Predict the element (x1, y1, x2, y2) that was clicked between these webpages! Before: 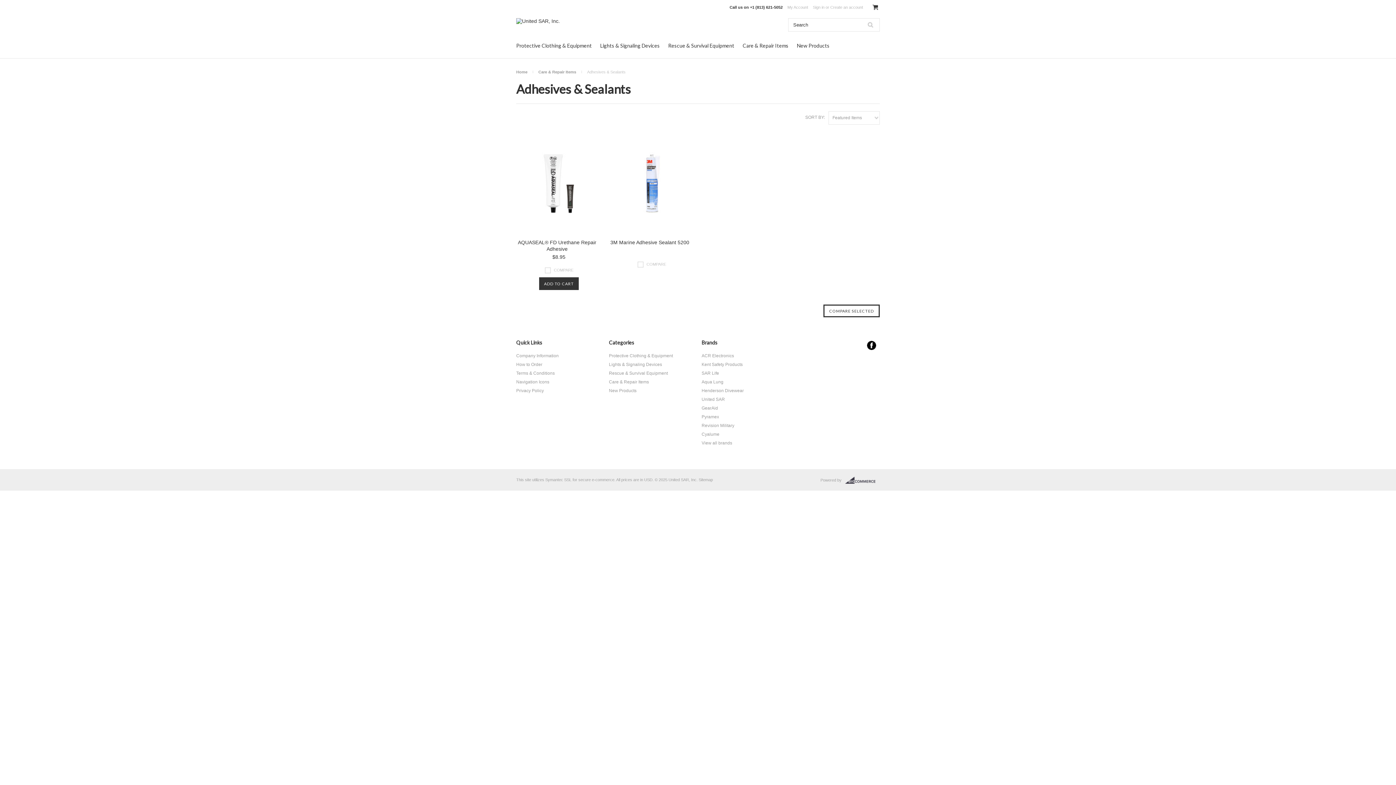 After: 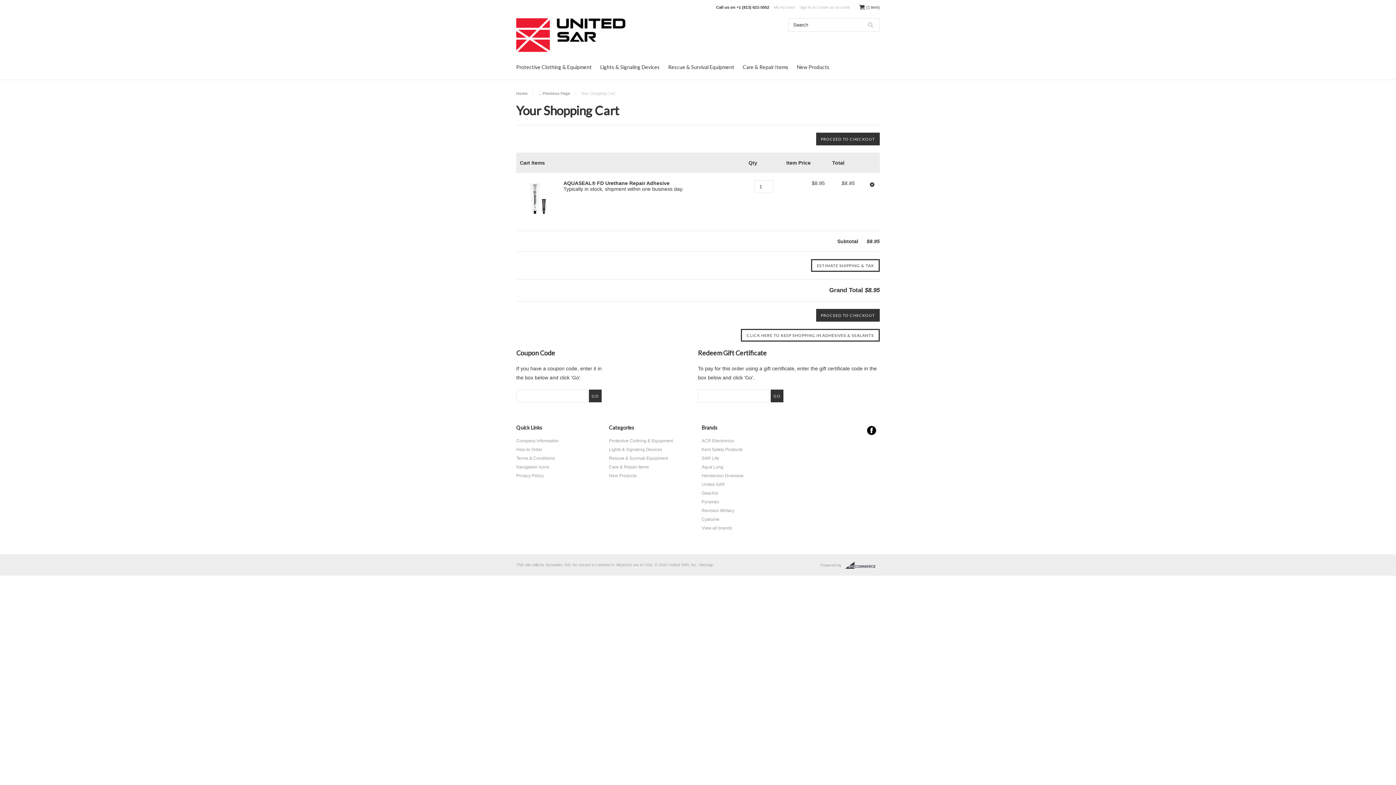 Action: bbox: (539, 277, 578, 290) label: ADD TO CART